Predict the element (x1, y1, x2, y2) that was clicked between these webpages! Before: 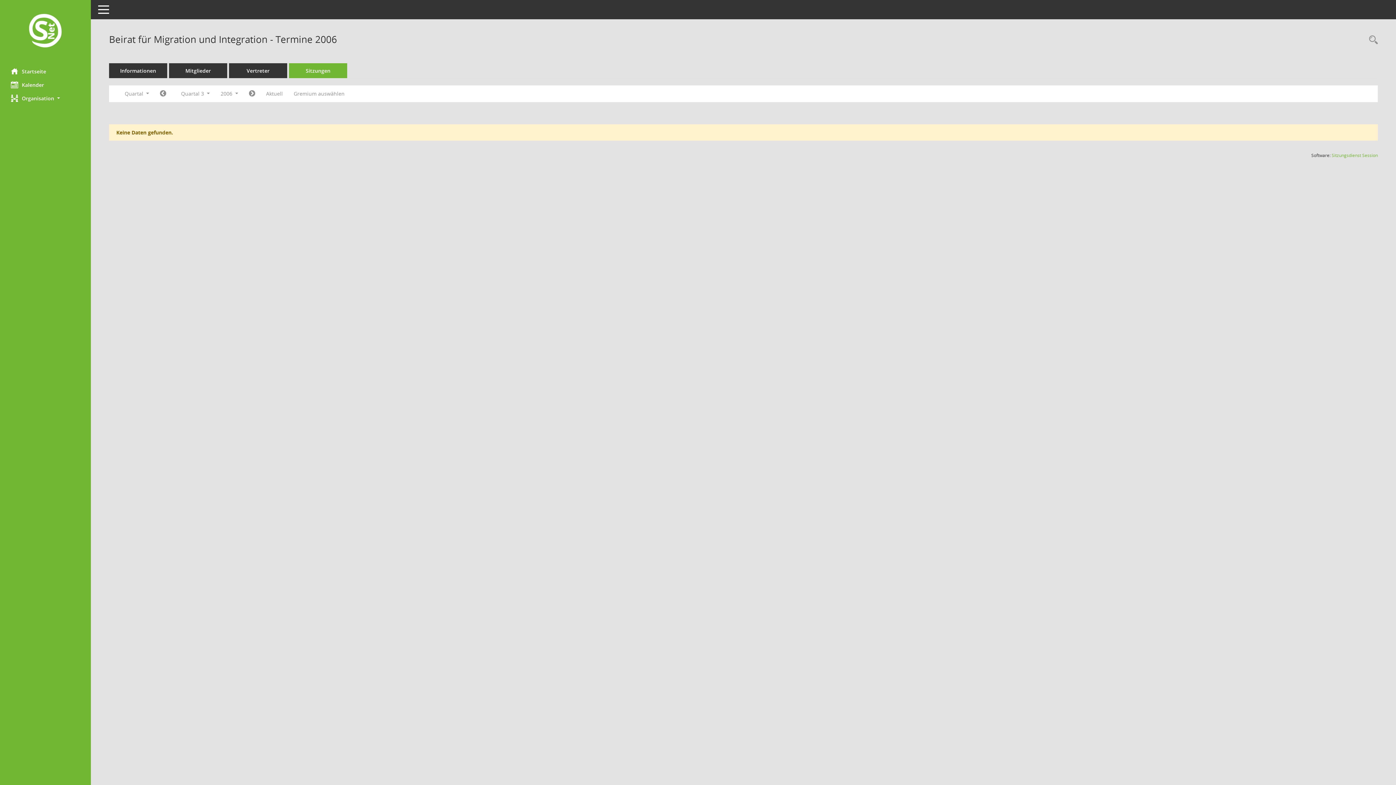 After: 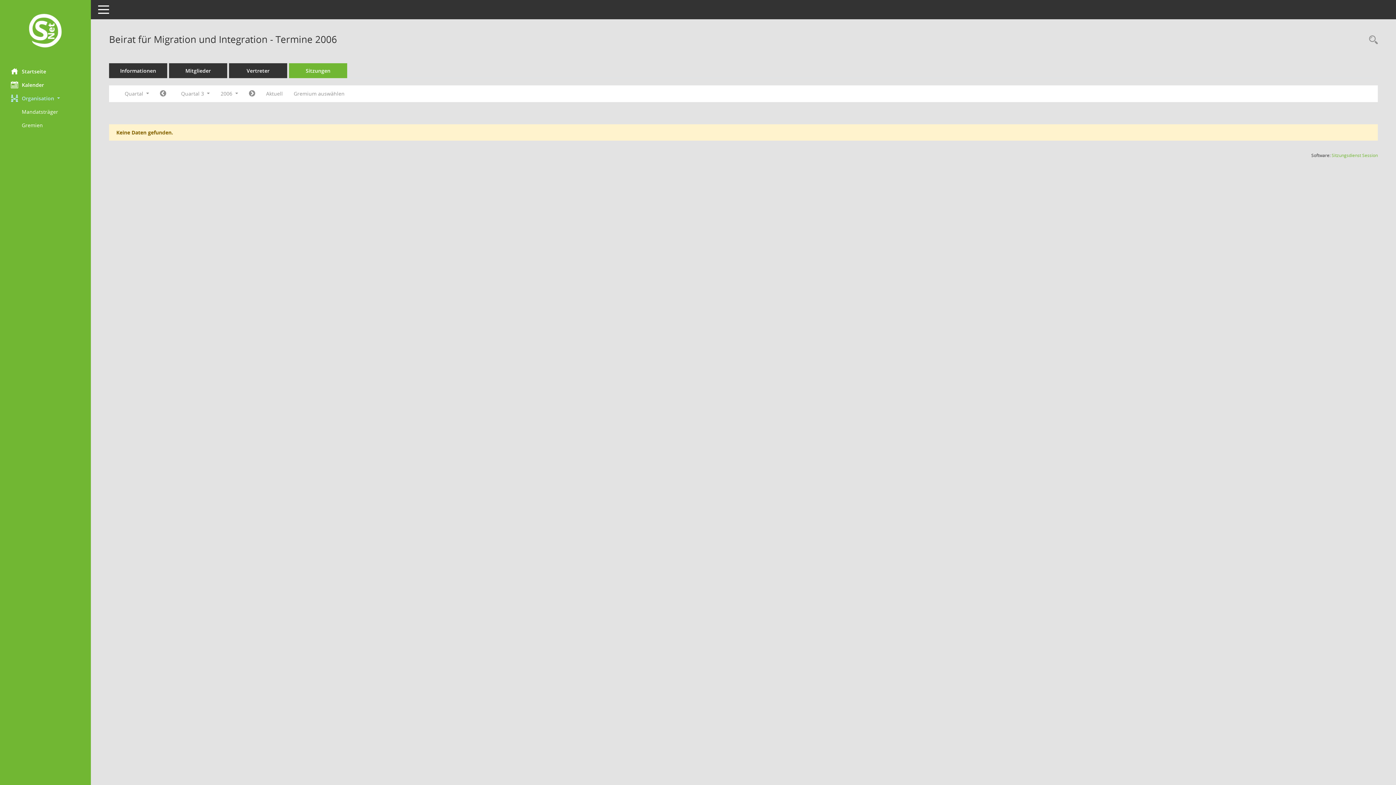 Action: label: Organisation  bbox: (0, 91, 90, 104)